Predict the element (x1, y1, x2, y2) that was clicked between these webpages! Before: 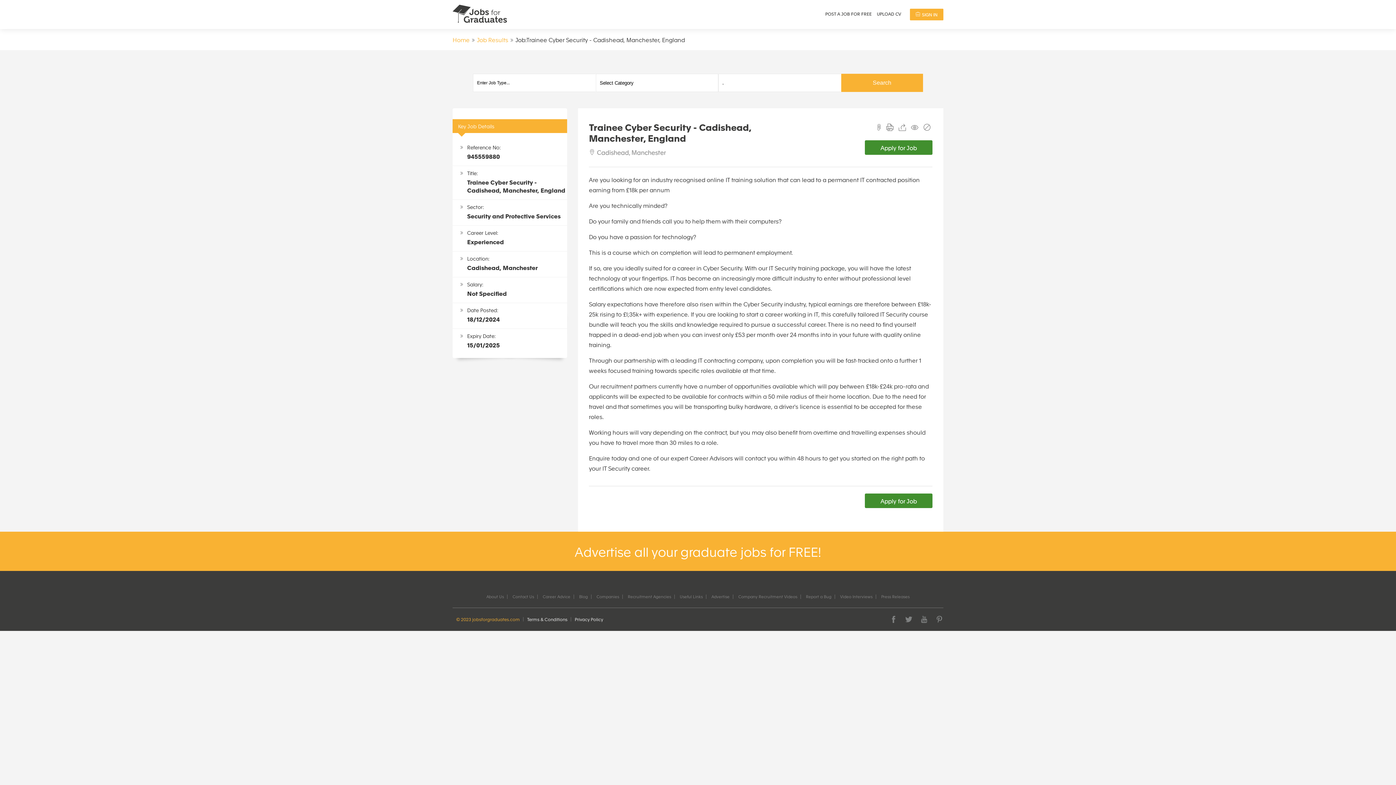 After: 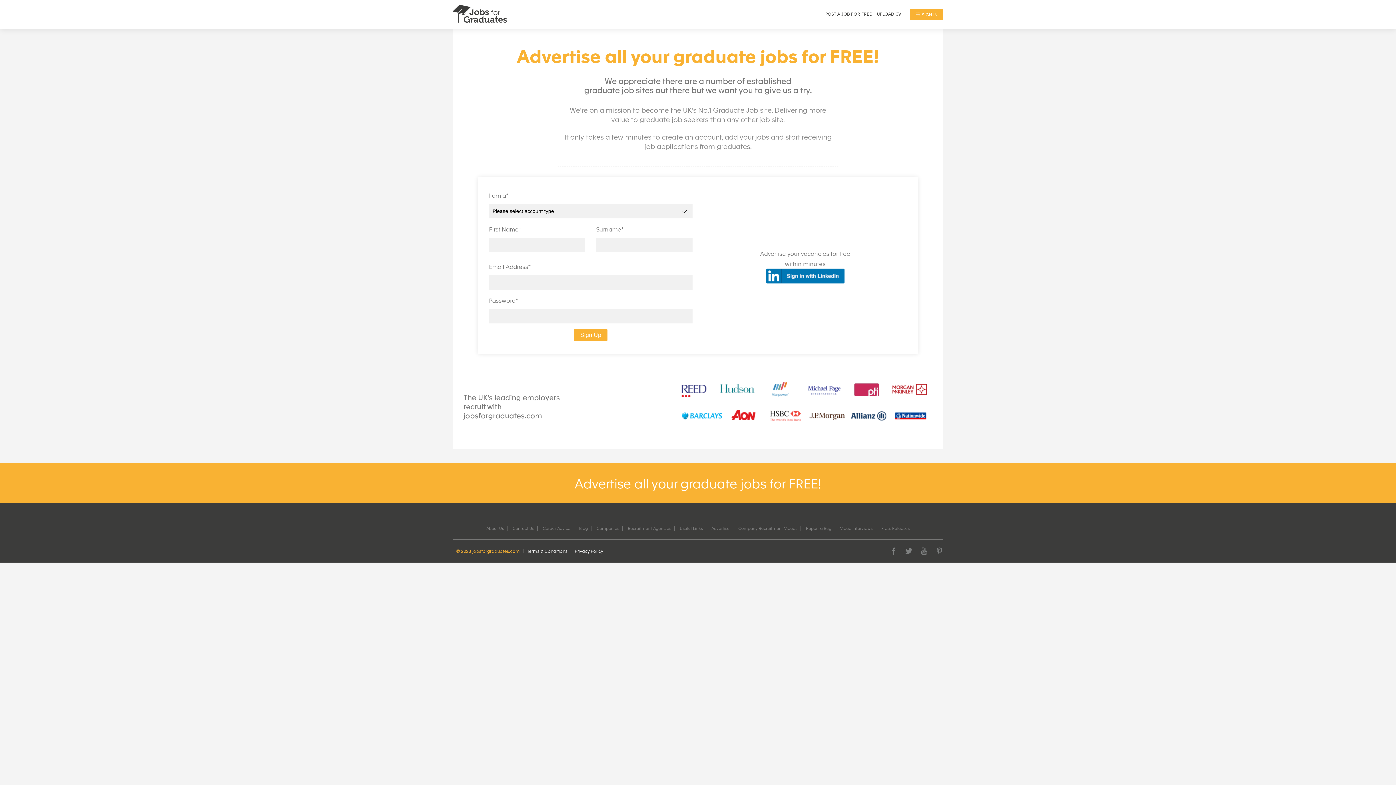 Action: label: Advertise all your graduate jobs for FREE! bbox: (0, 532, 1396, 571)